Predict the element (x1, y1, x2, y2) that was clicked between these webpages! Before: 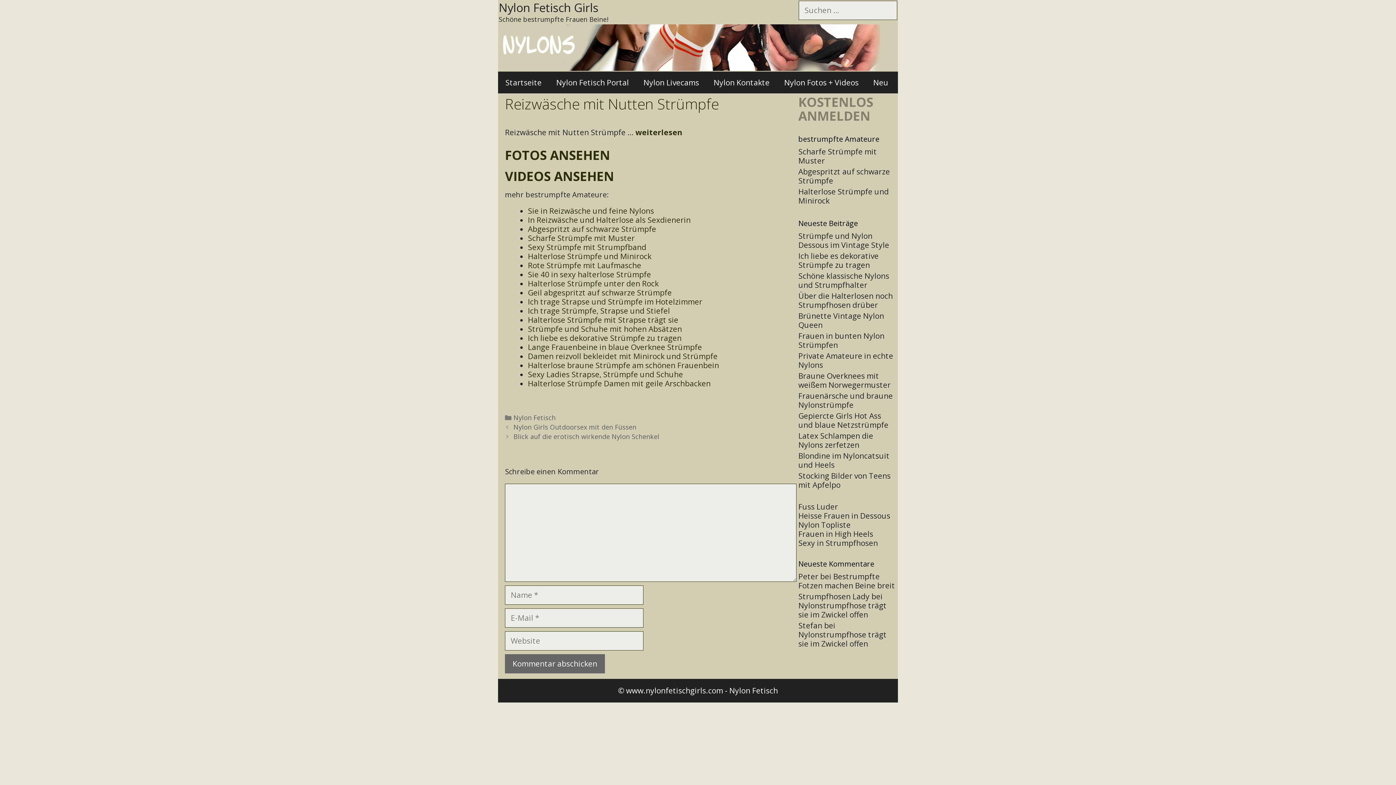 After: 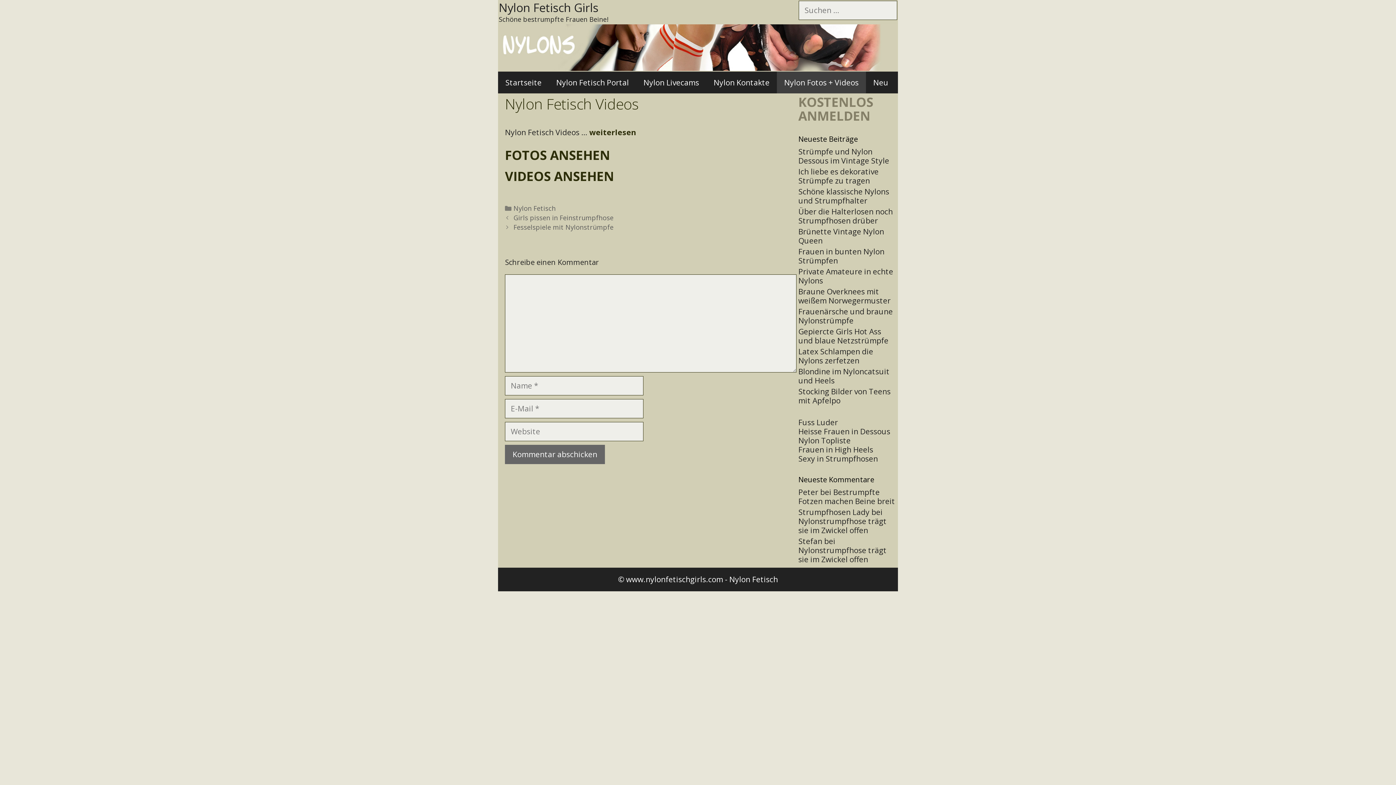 Action: label: Nylon Fotos + Videos bbox: (777, 71, 866, 93)